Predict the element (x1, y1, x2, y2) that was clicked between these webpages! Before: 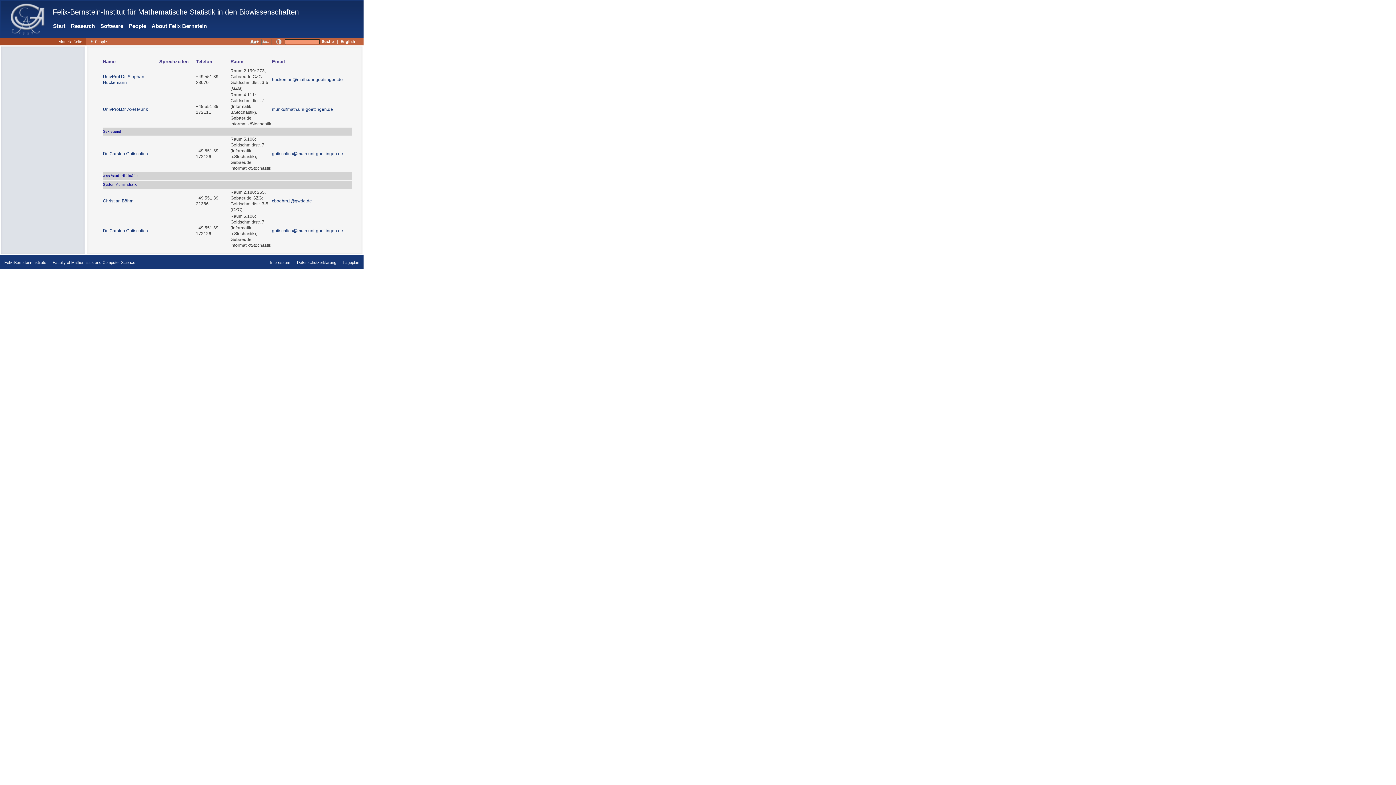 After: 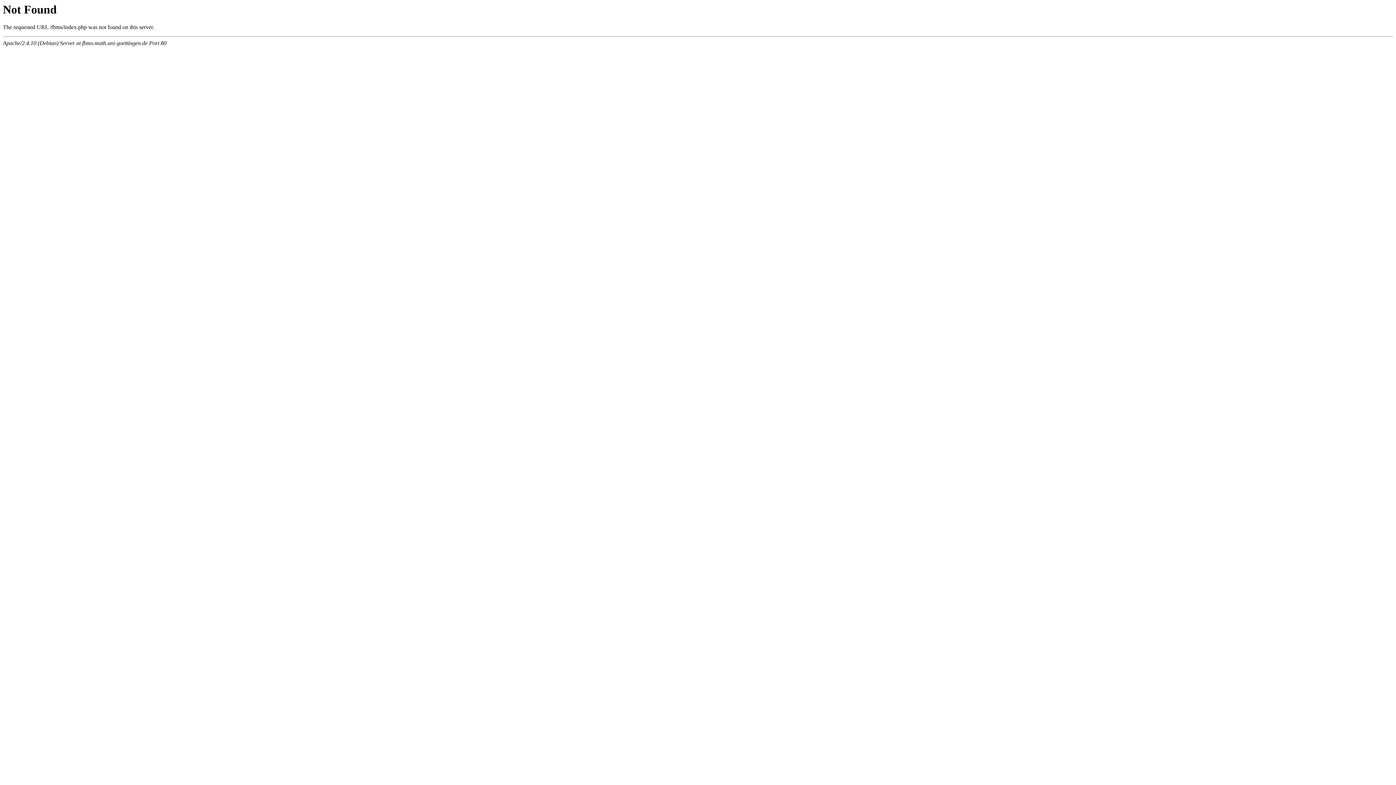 Action: bbox: (0, 0, 44, 60)